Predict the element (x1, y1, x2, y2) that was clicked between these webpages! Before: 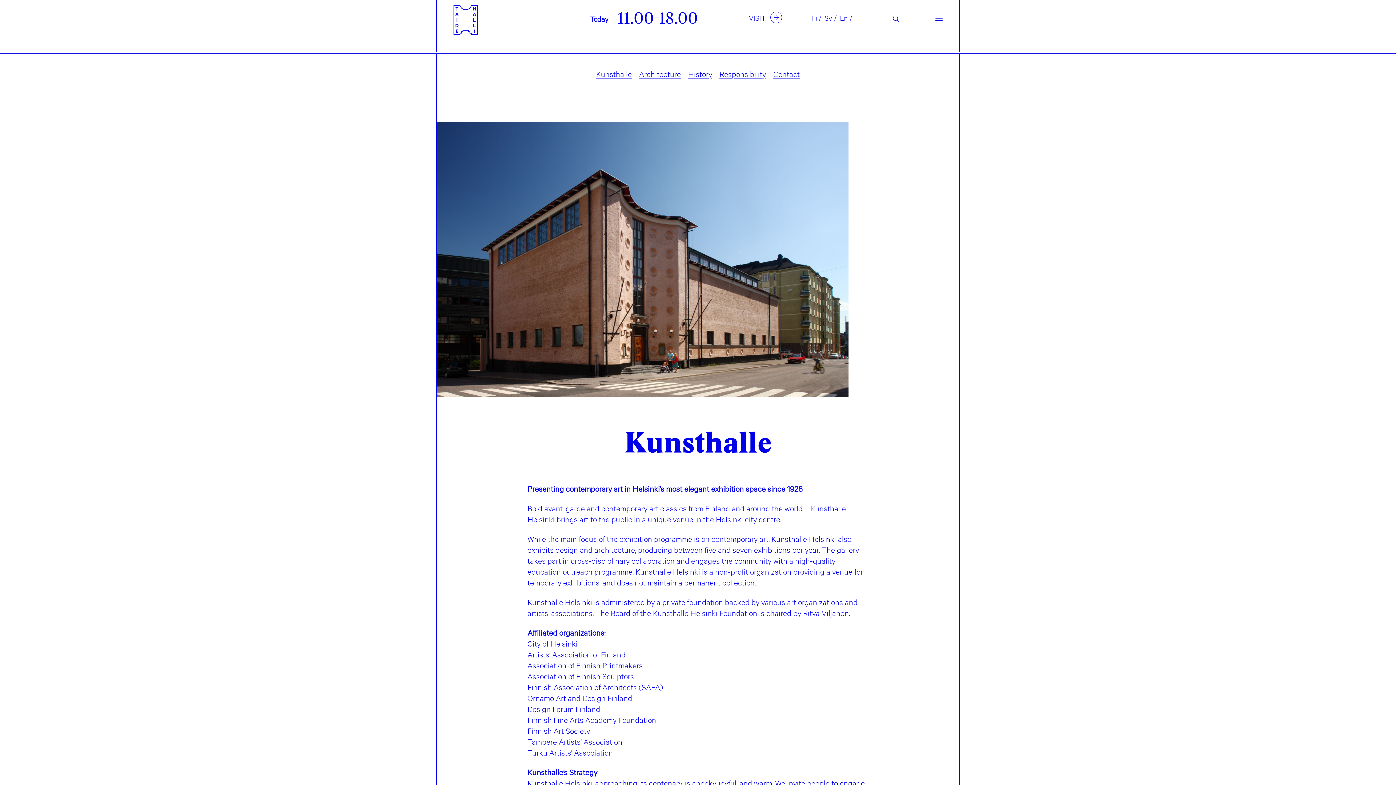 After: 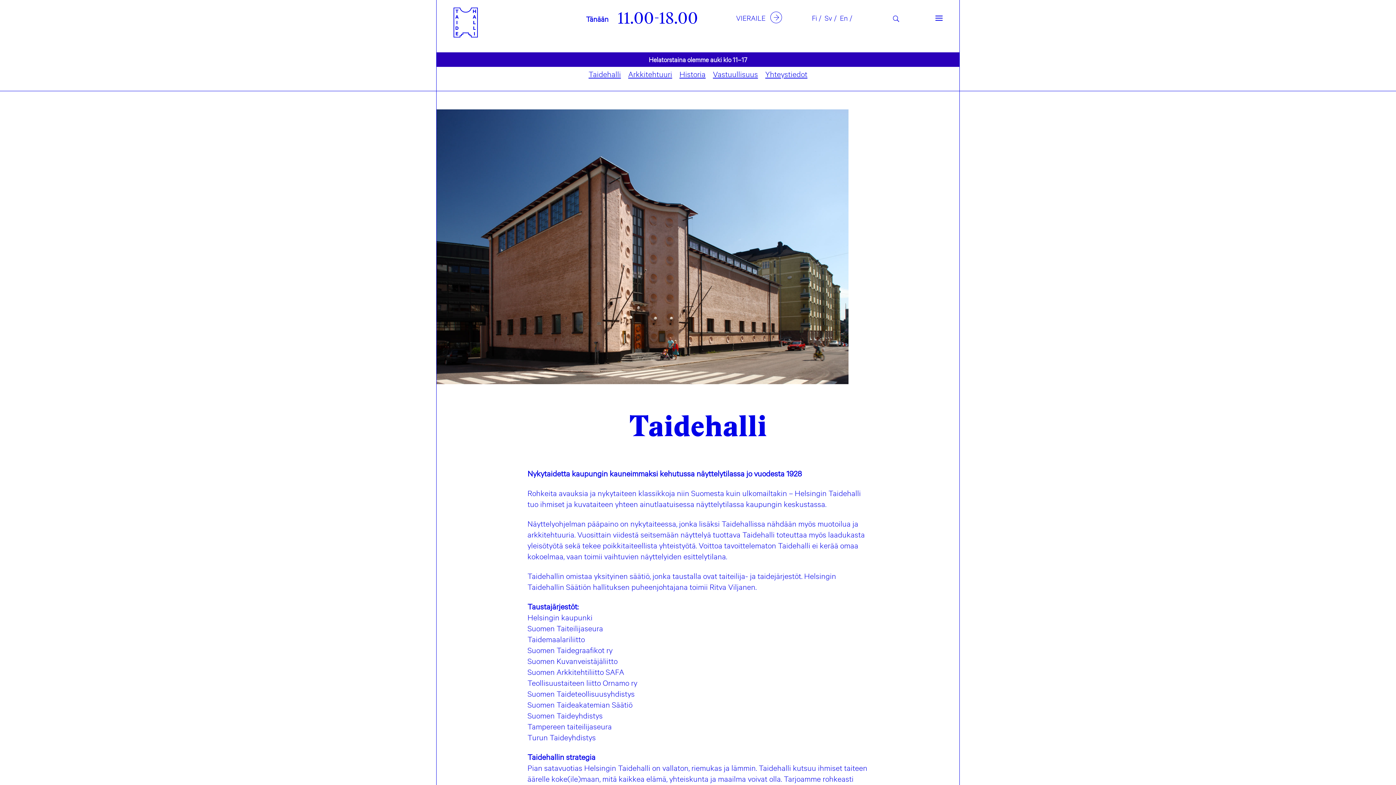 Action: bbox: (812, 13, 817, 22) label: Fi